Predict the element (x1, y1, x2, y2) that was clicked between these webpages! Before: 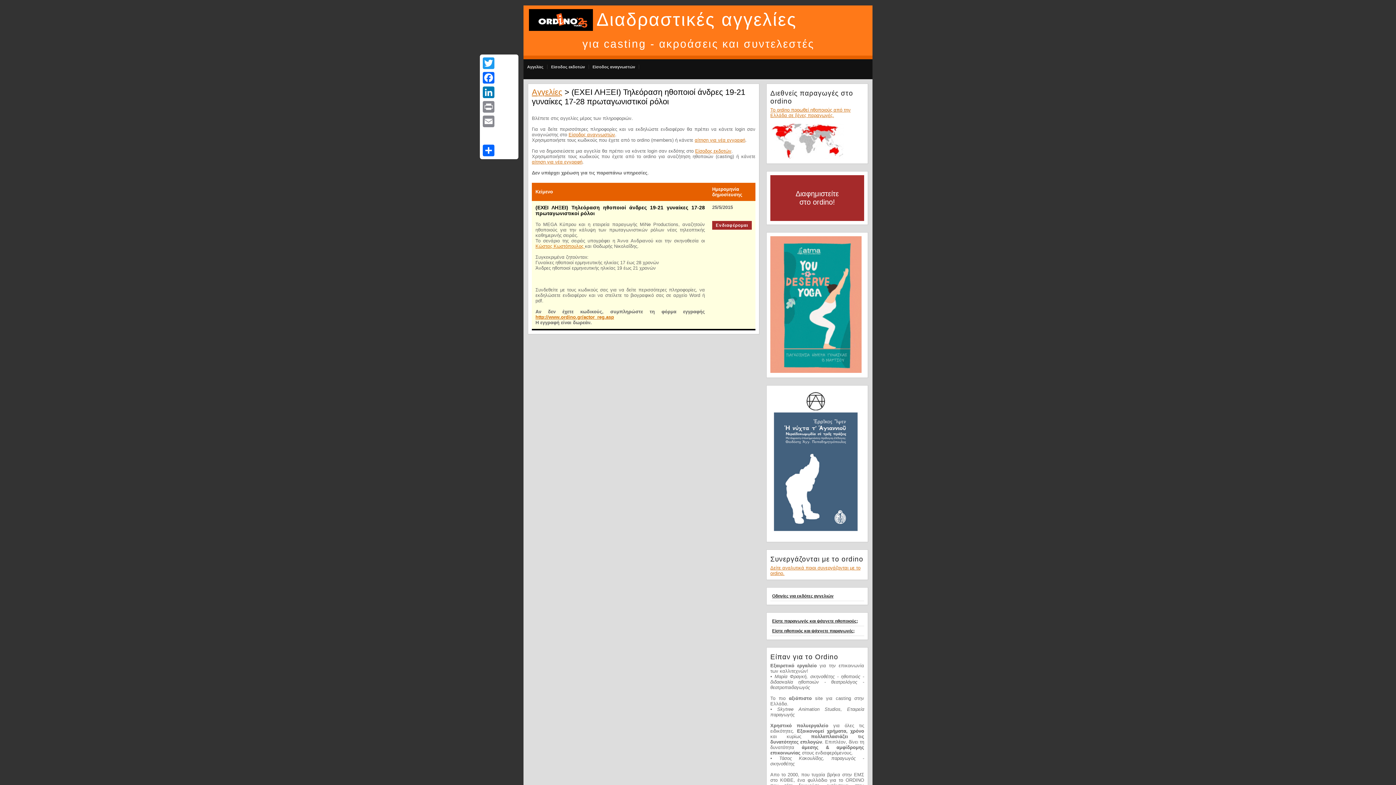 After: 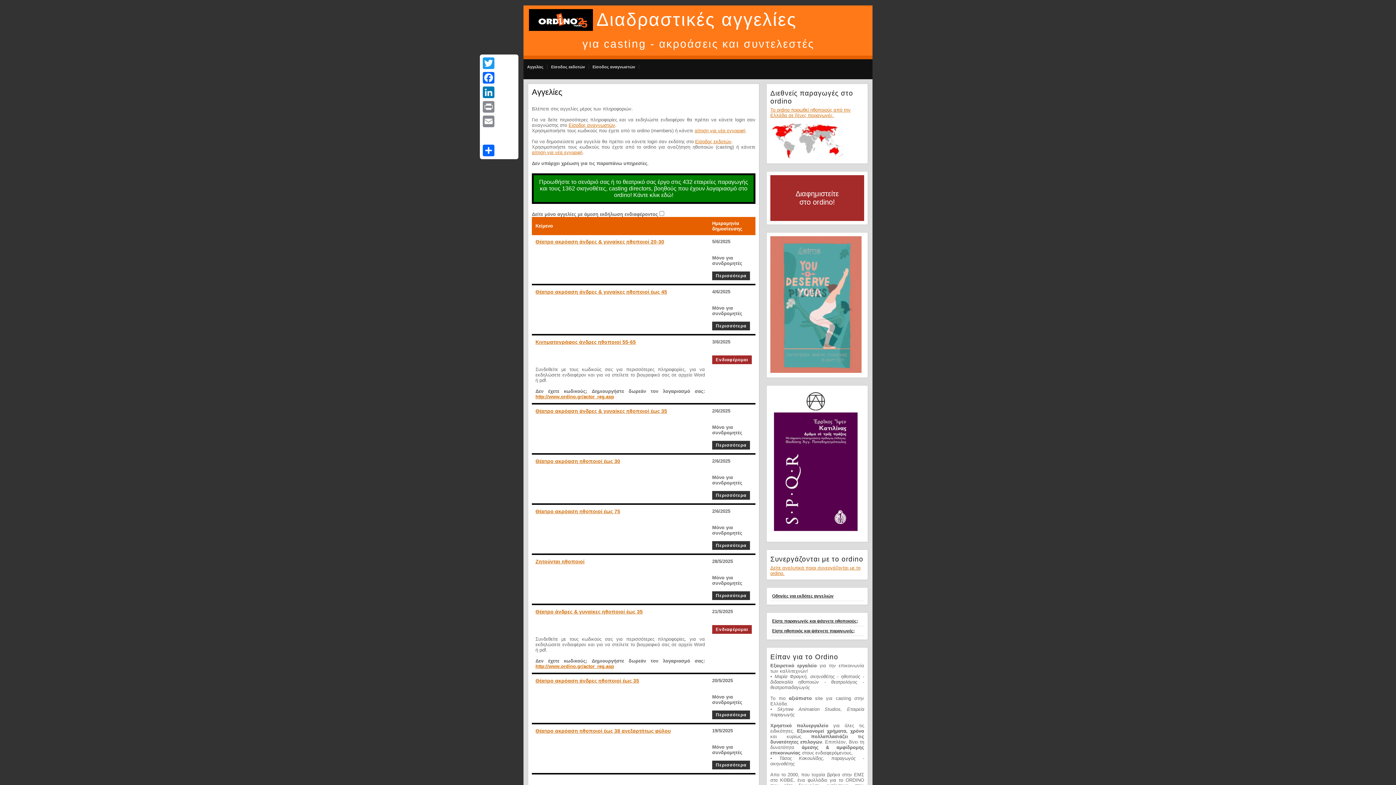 Action: label: Αγγελίες bbox: (523, 64, 547, 69)